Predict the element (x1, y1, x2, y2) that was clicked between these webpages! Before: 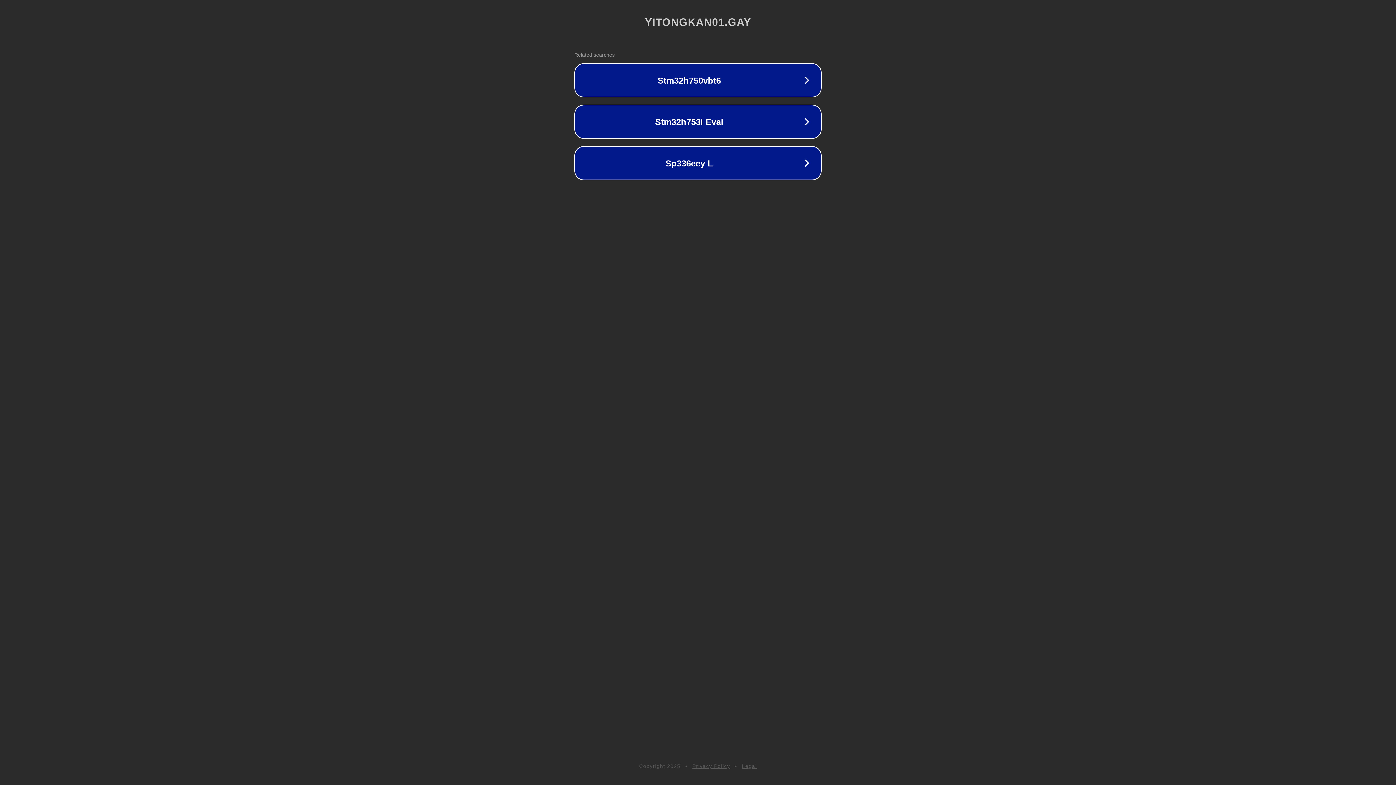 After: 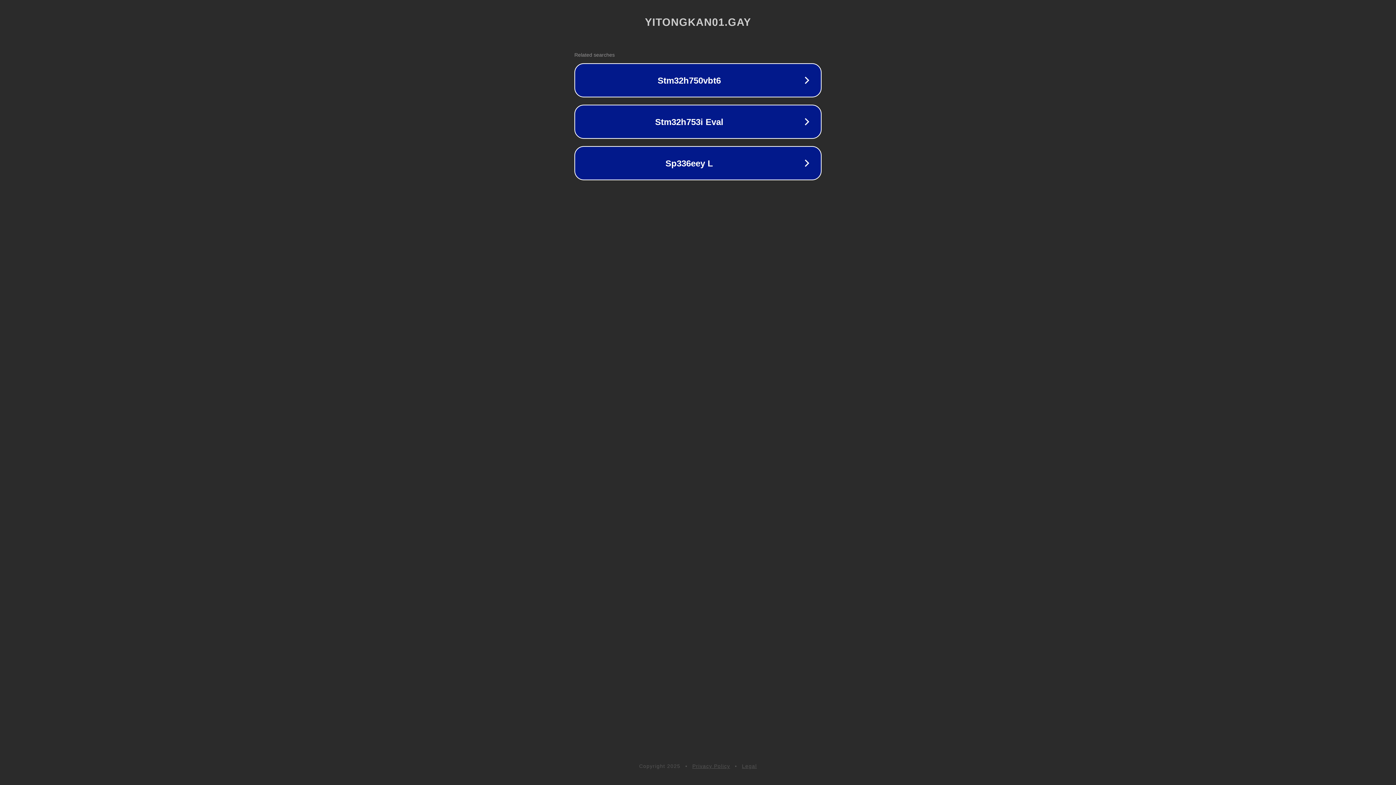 Action: bbox: (692, 763, 730, 769) label: Privacy Policy